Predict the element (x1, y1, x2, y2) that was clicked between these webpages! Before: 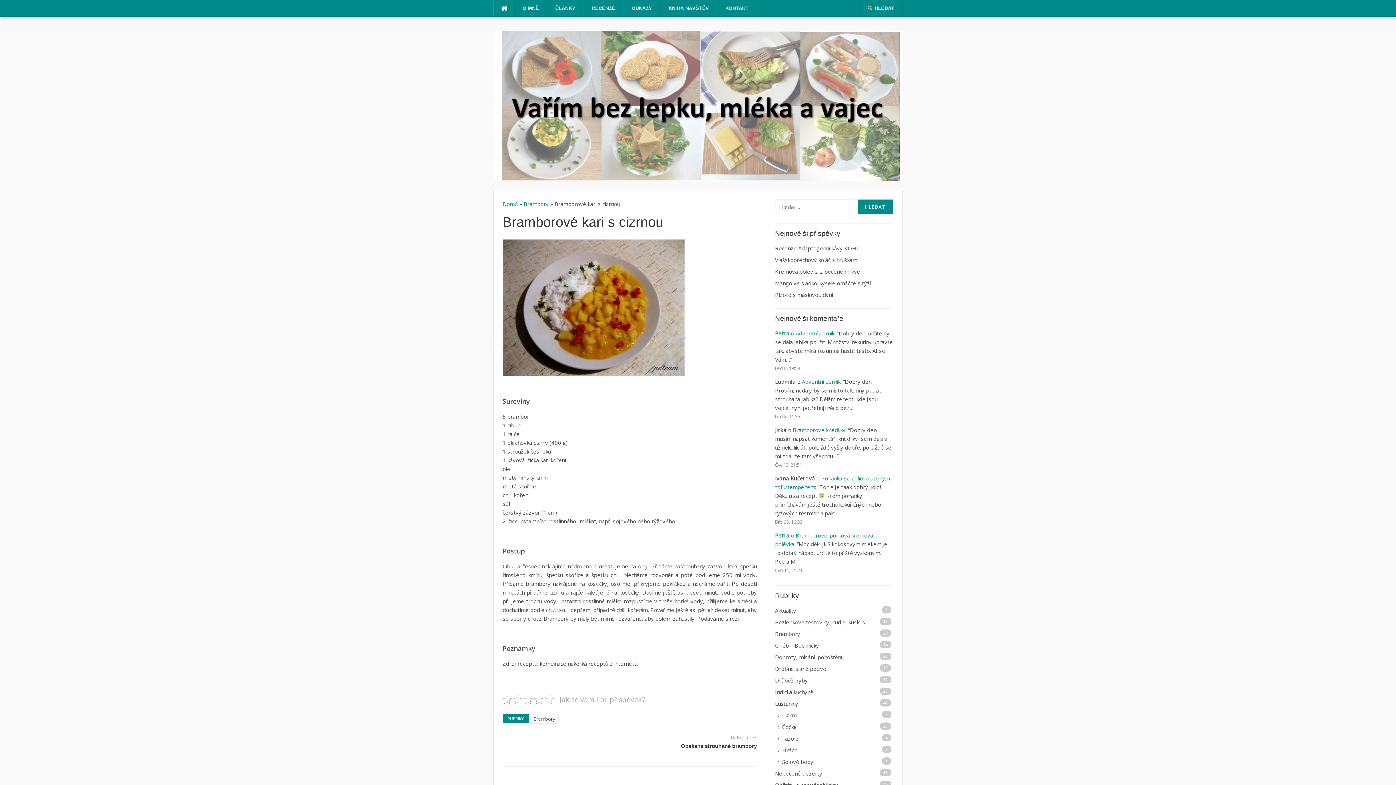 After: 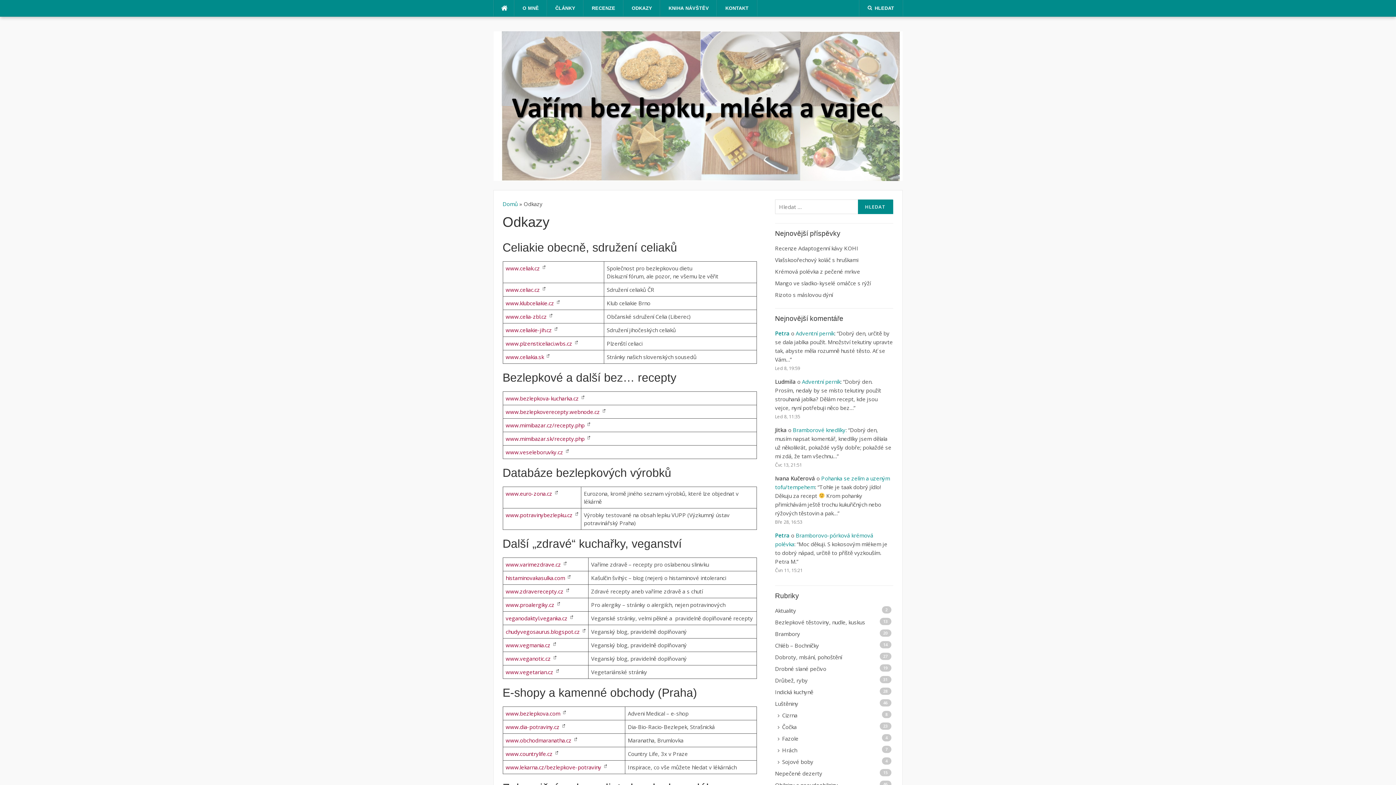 Action: label: ODKAZY bbox: (623, 0, 660, 16)